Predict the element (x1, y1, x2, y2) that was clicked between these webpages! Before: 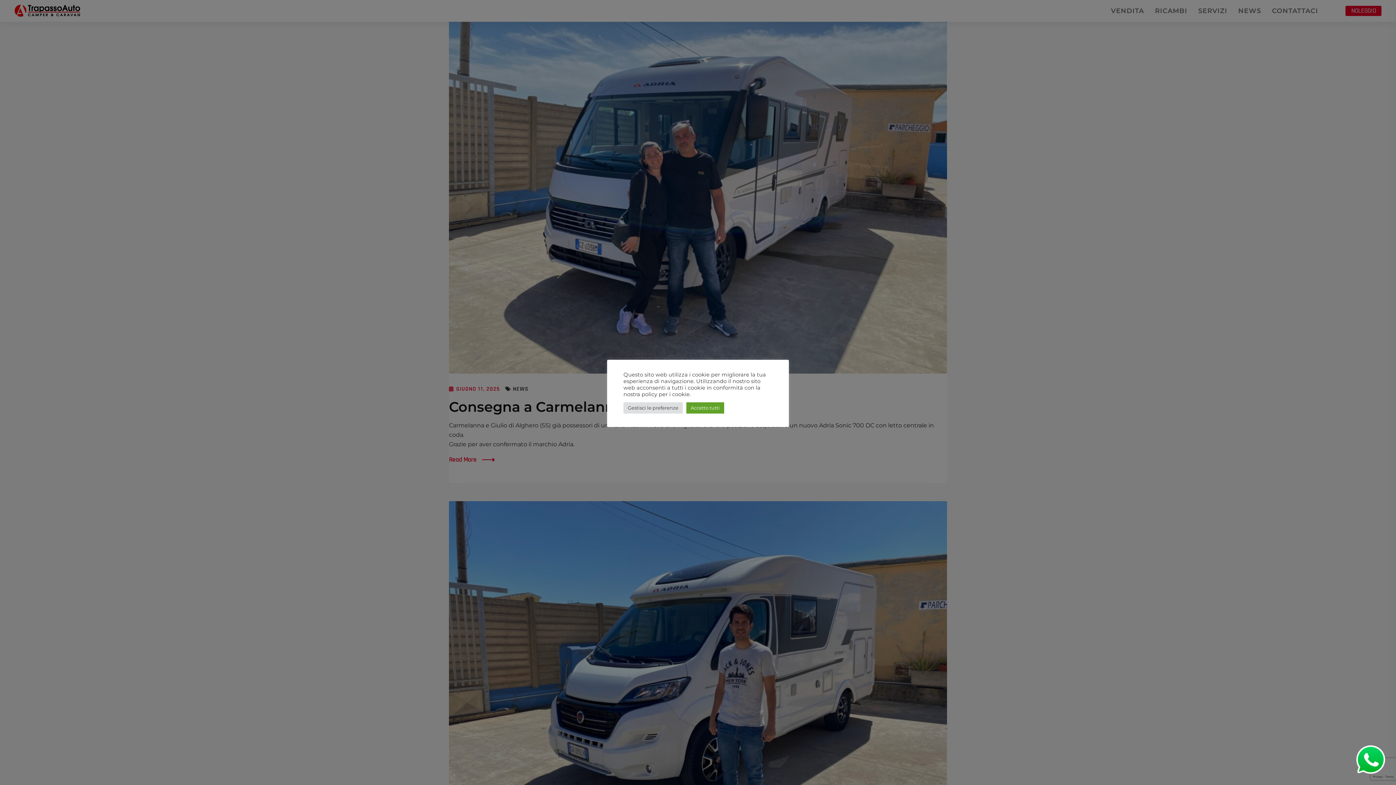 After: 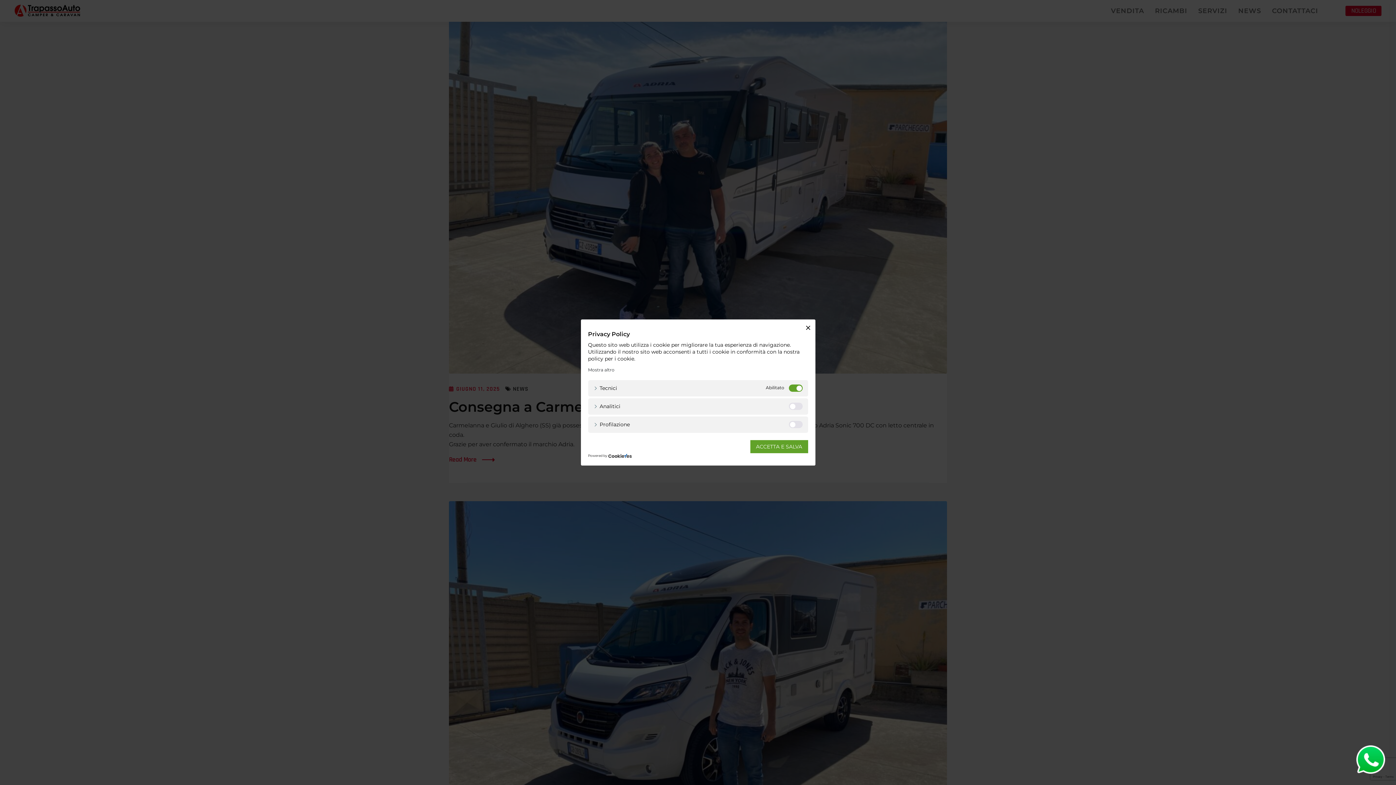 Action: label: Gestisci le preferenze bbox: (623, 402, 682, 413)